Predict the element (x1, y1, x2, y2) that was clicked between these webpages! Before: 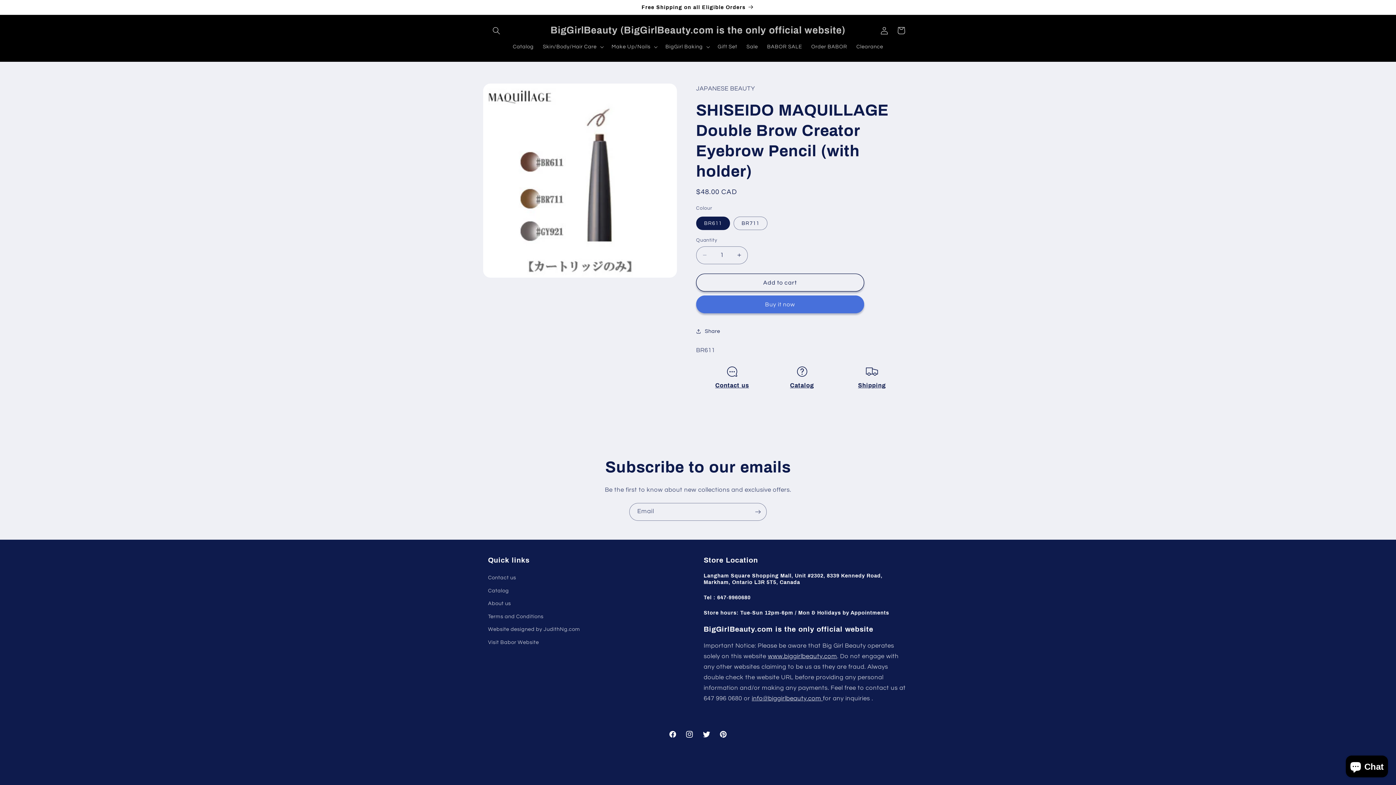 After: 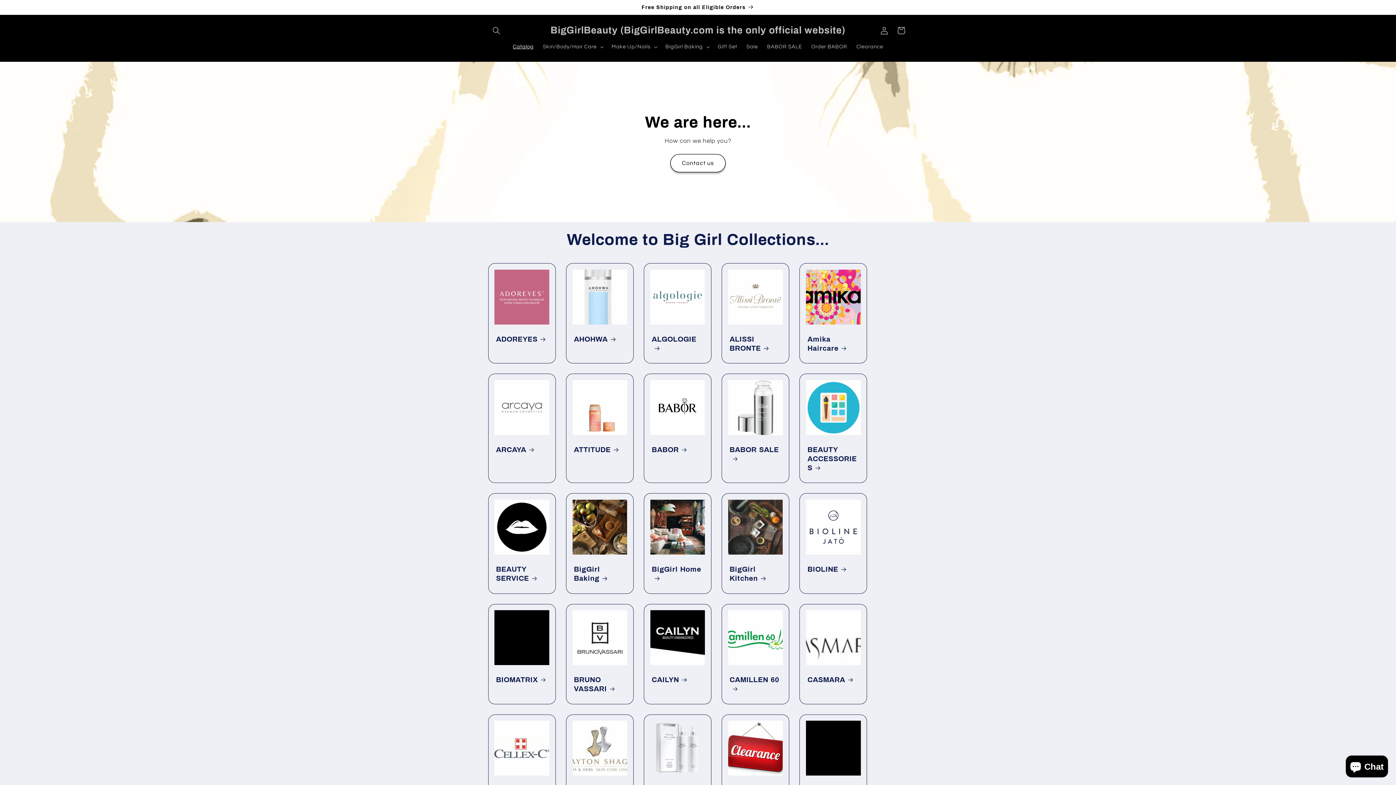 Action: bbox: (488, 584, 509, 597) label: Catalog